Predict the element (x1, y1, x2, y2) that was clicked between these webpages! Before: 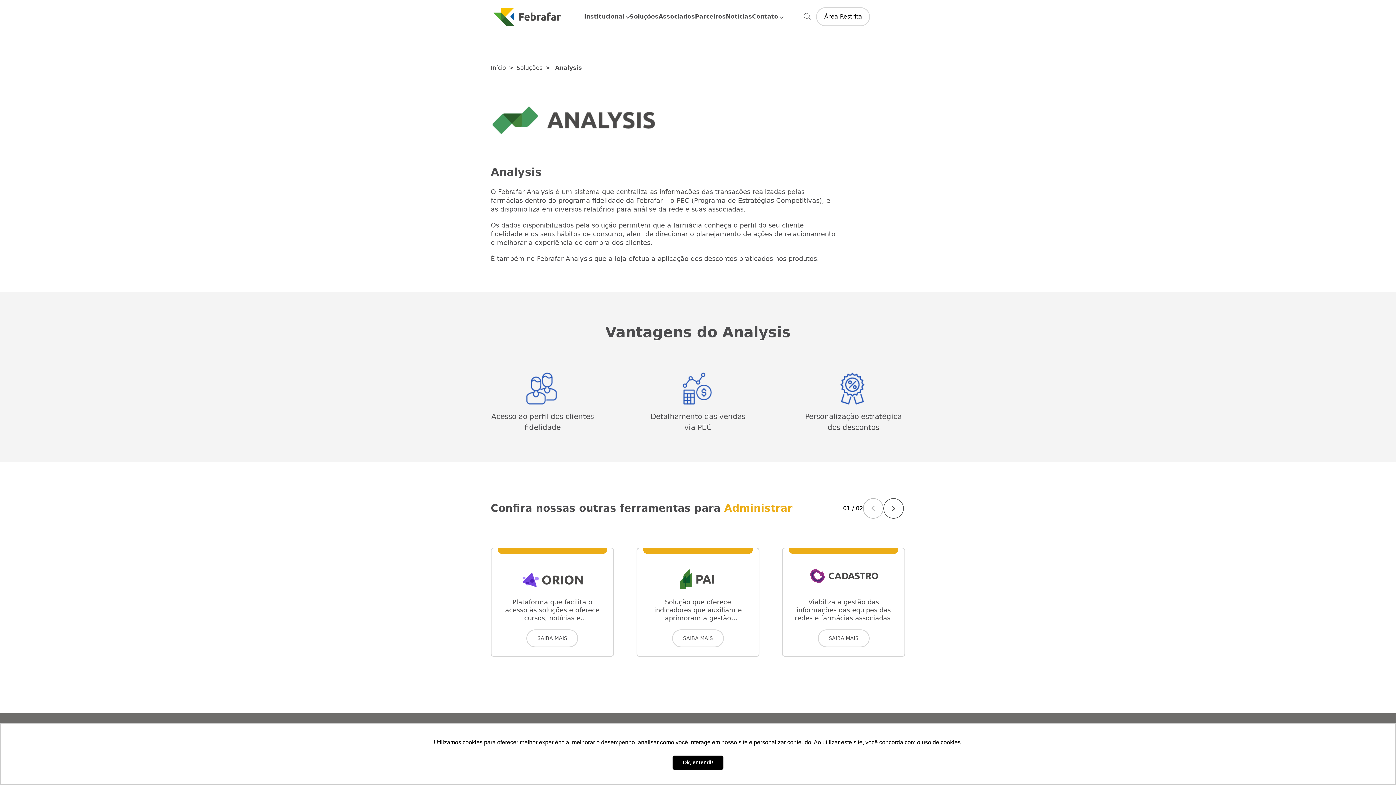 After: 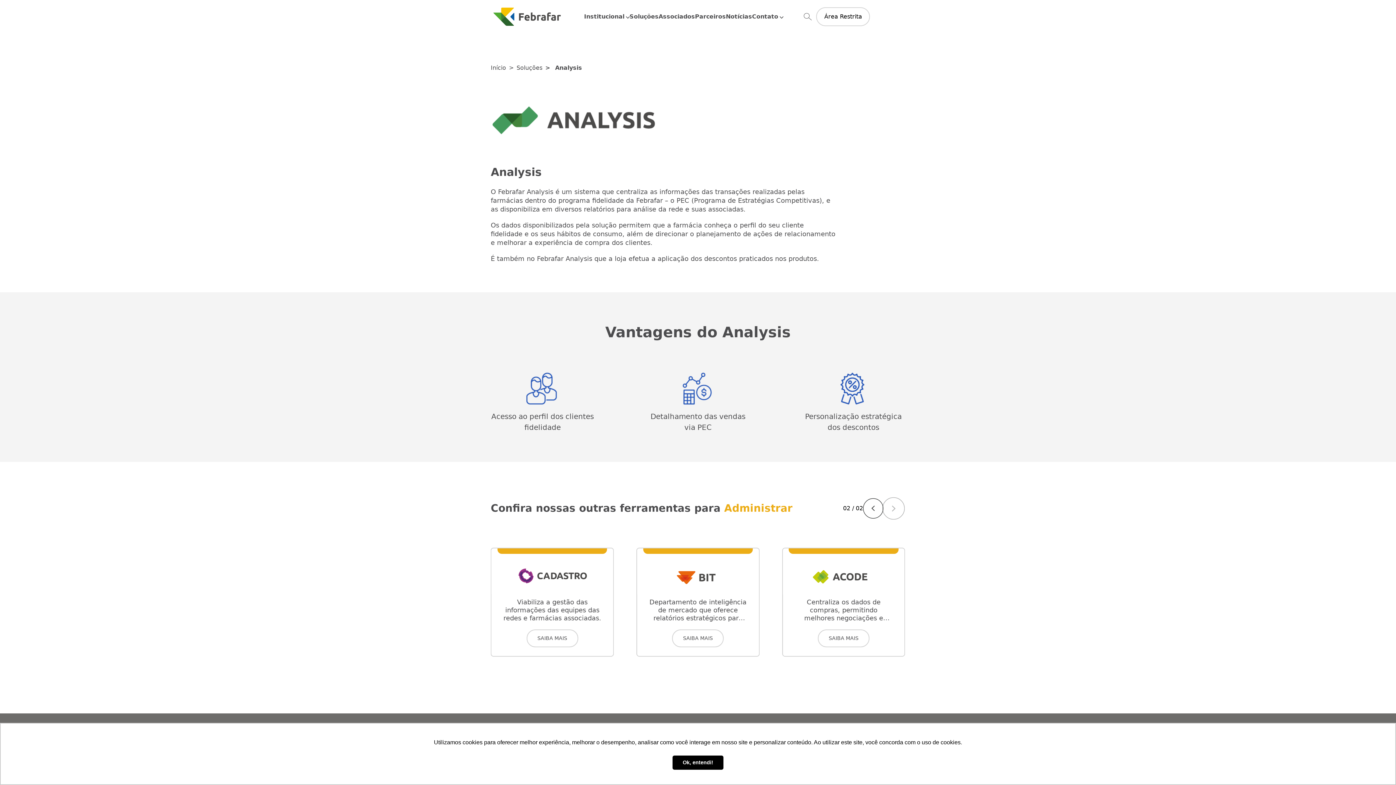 Action: label: Next slide bbox: (883, 498, 904, 518)